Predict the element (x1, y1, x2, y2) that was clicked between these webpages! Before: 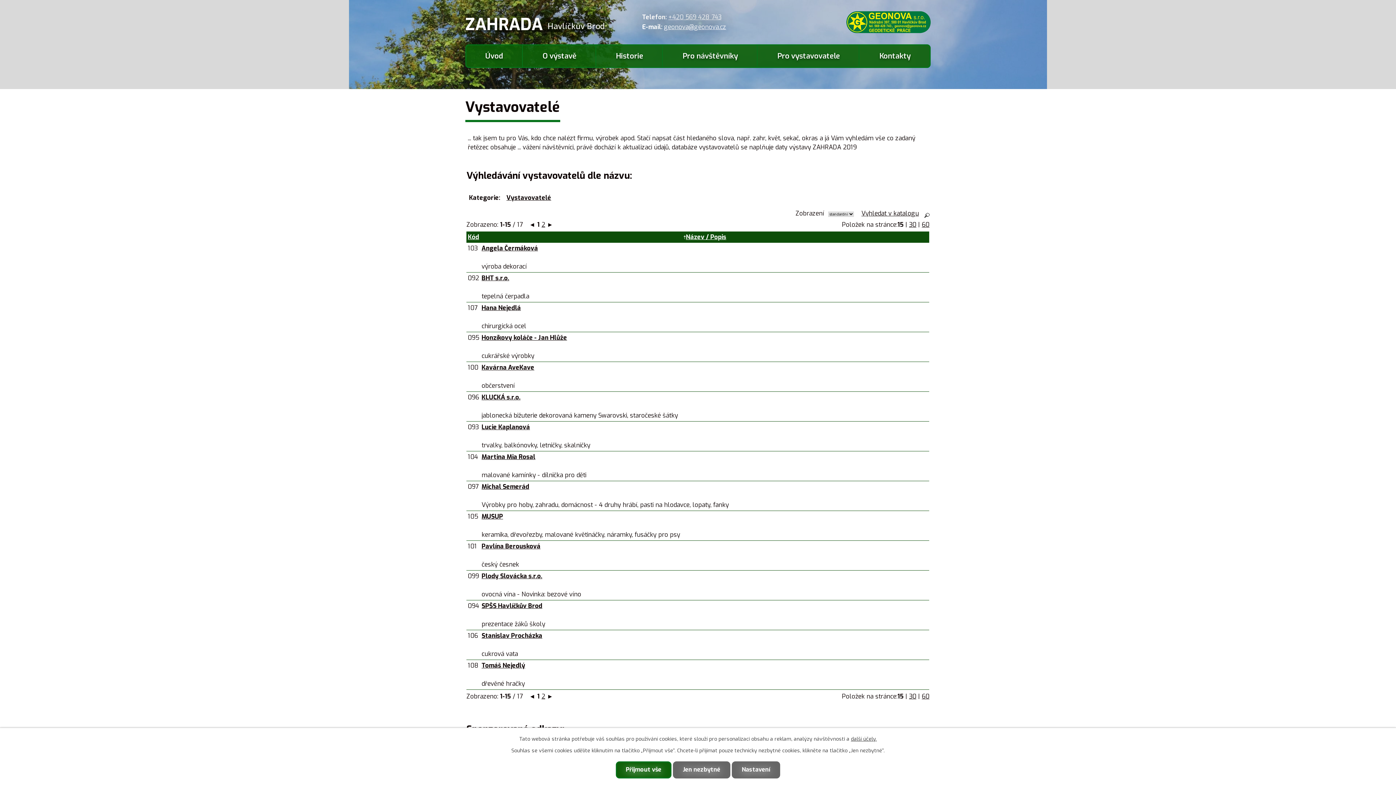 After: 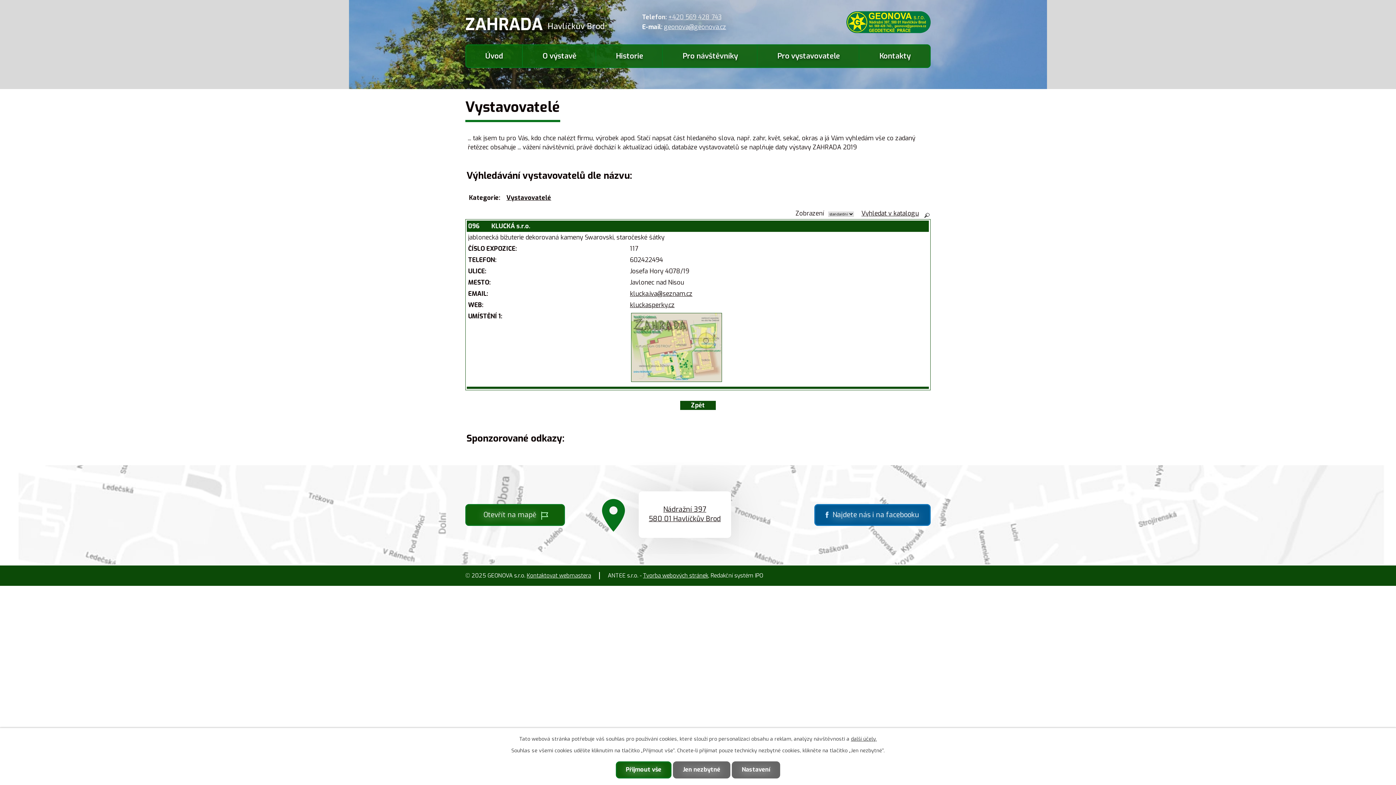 Action: label: KLUCKÁ s.r.o. bbox: (481, 393, 520, 401)